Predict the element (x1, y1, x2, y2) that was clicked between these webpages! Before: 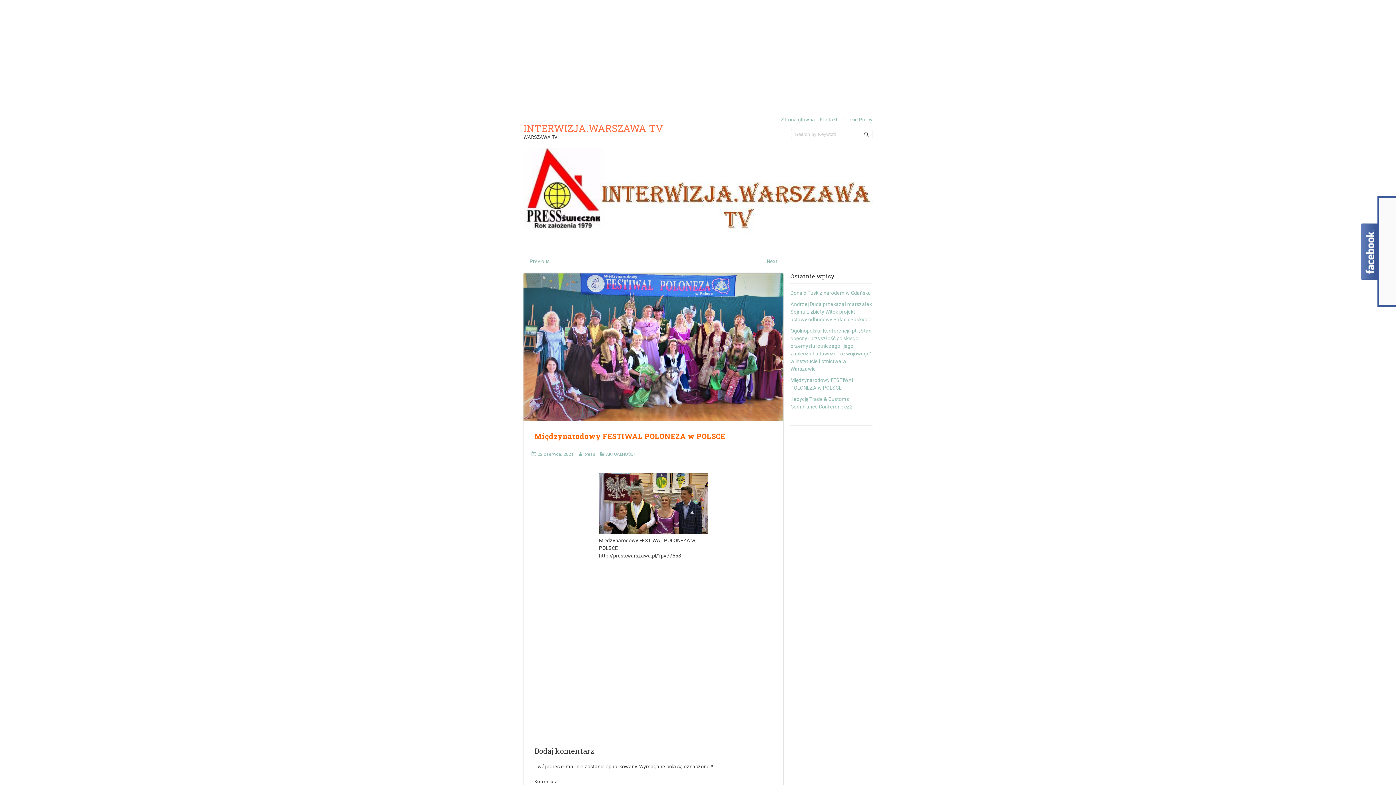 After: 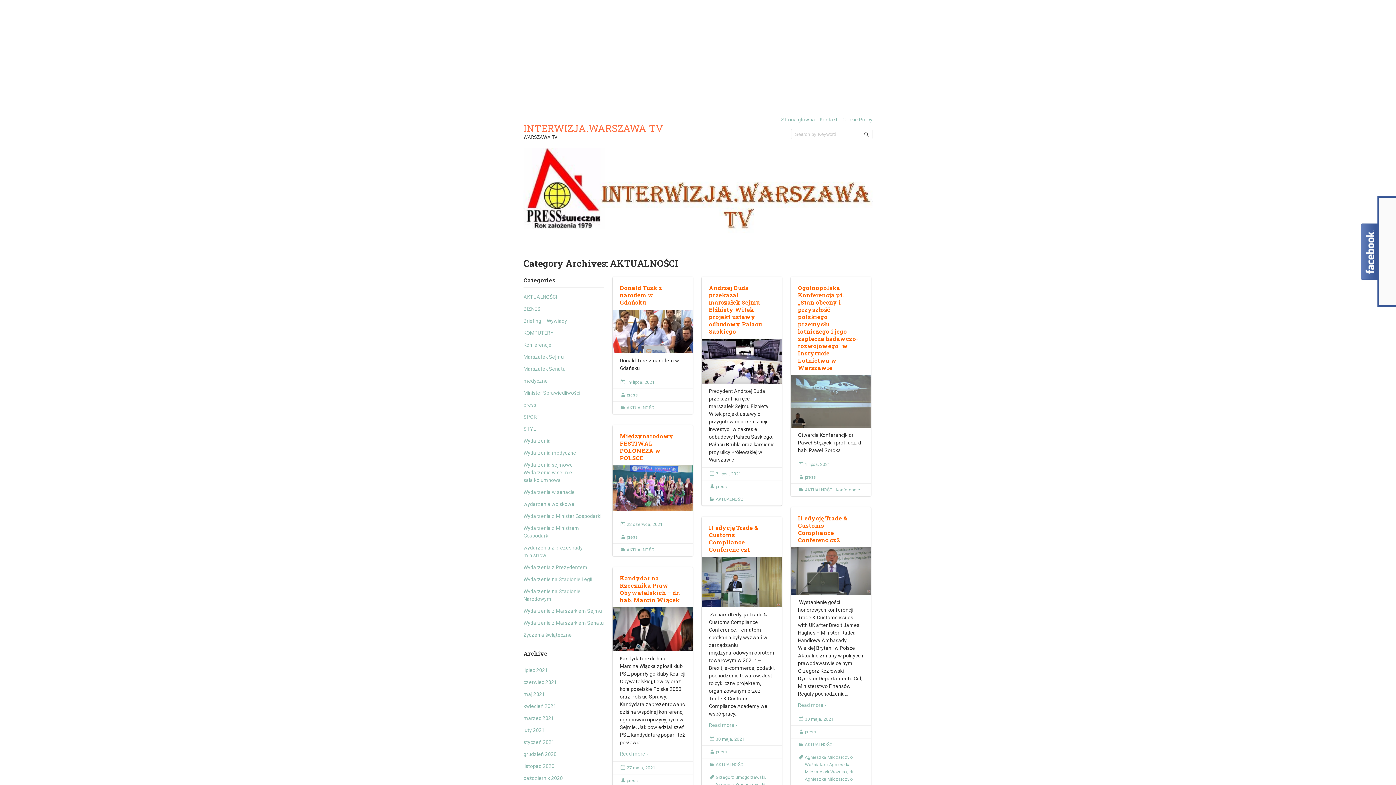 Action: bbox: (606, 452, 634, 457) label: AKTUALNOŚCI